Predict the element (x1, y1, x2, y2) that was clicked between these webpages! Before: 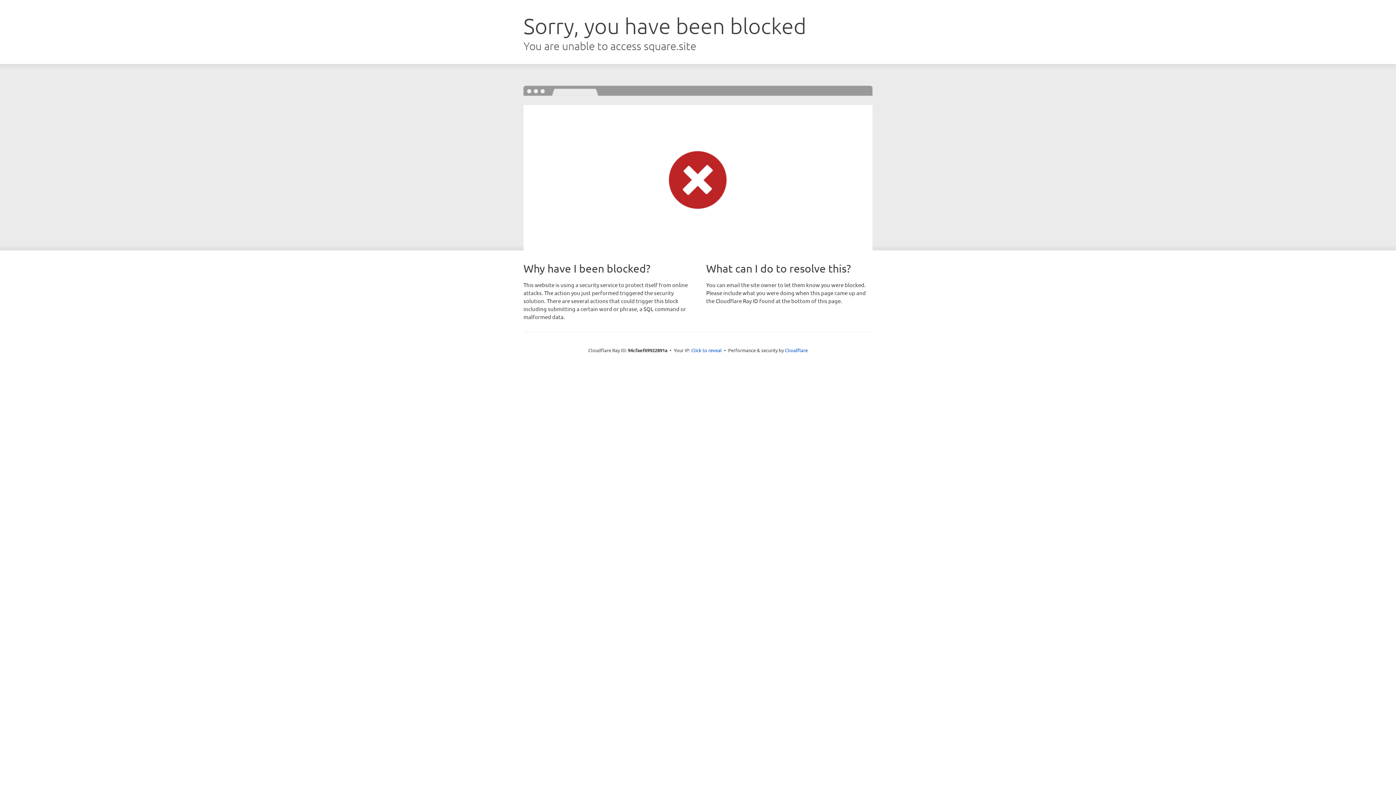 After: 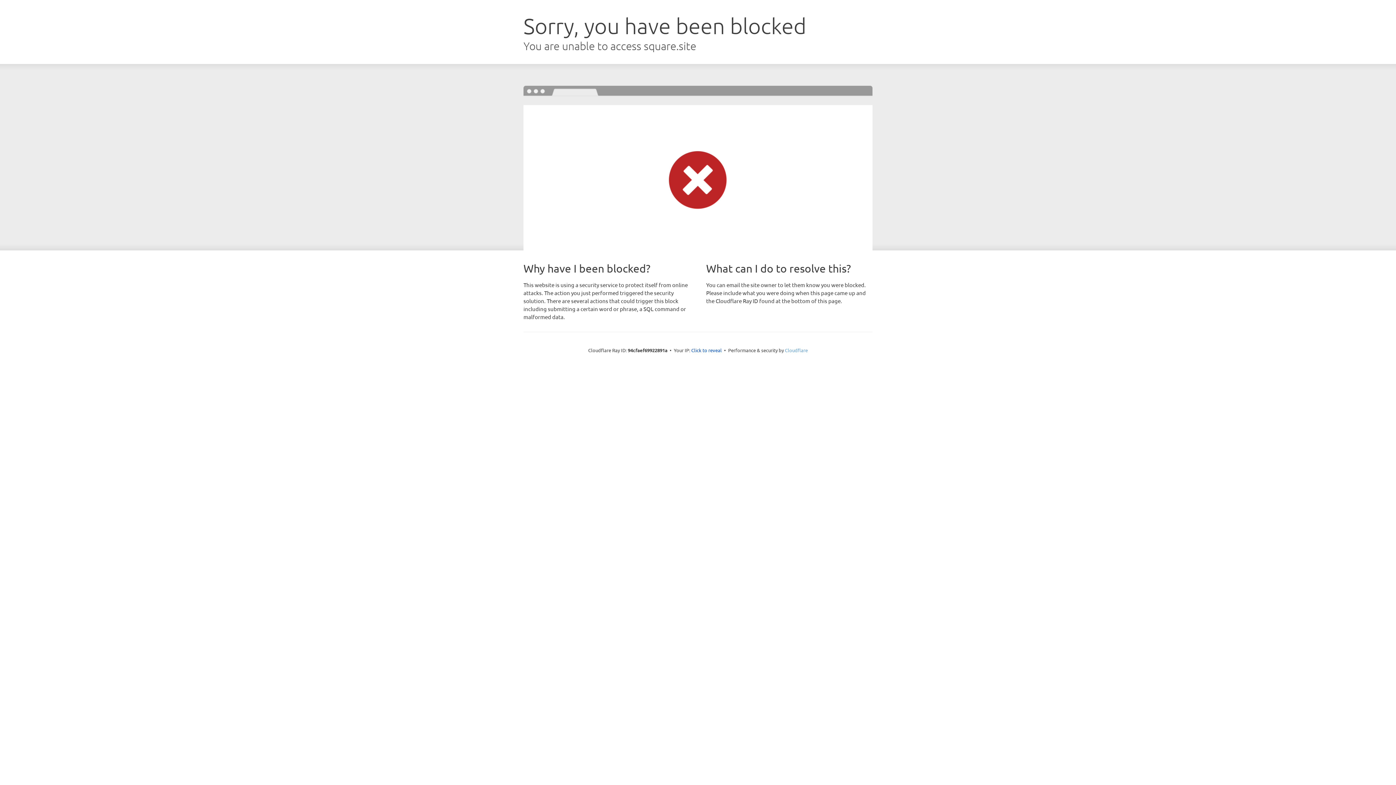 Action: label: Cloudflare bbox: (785, 347, 808, 353)